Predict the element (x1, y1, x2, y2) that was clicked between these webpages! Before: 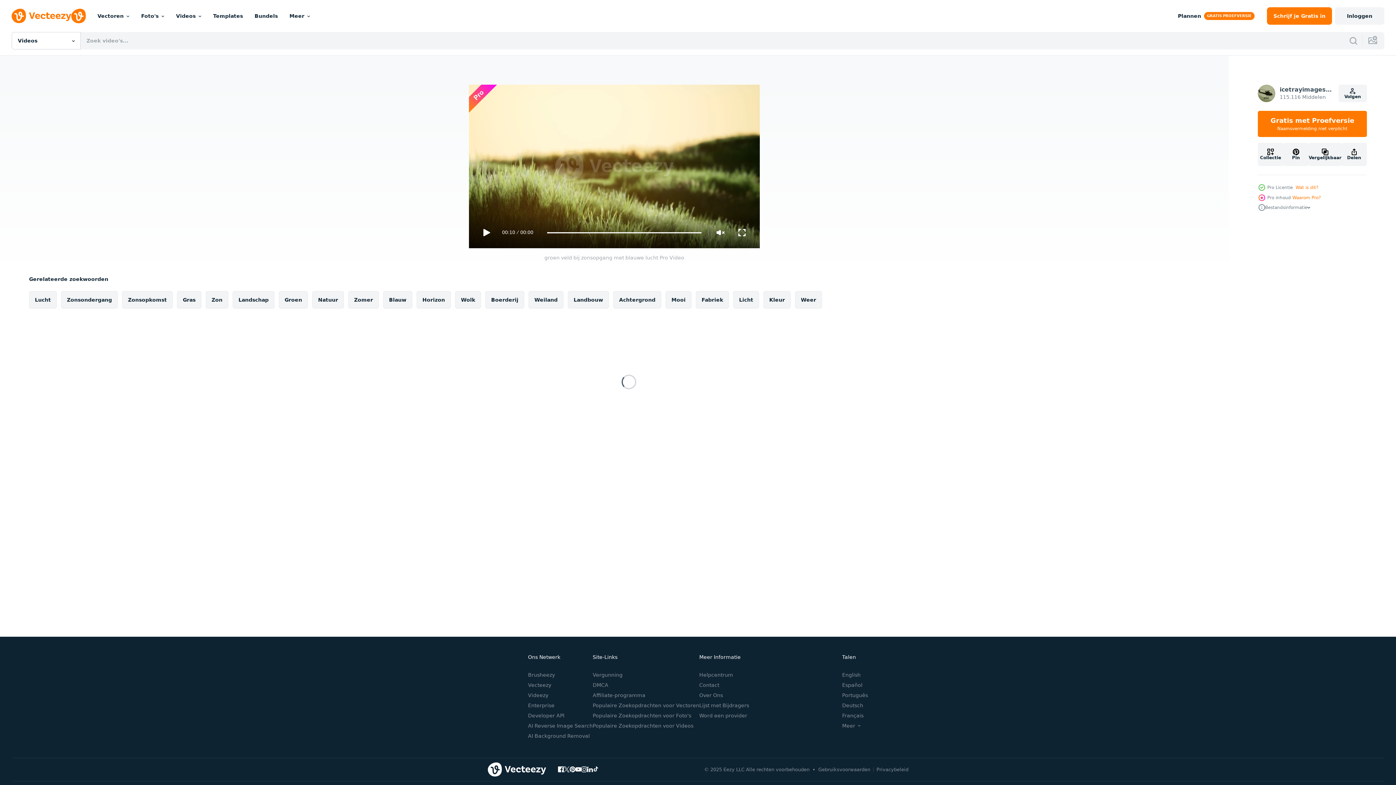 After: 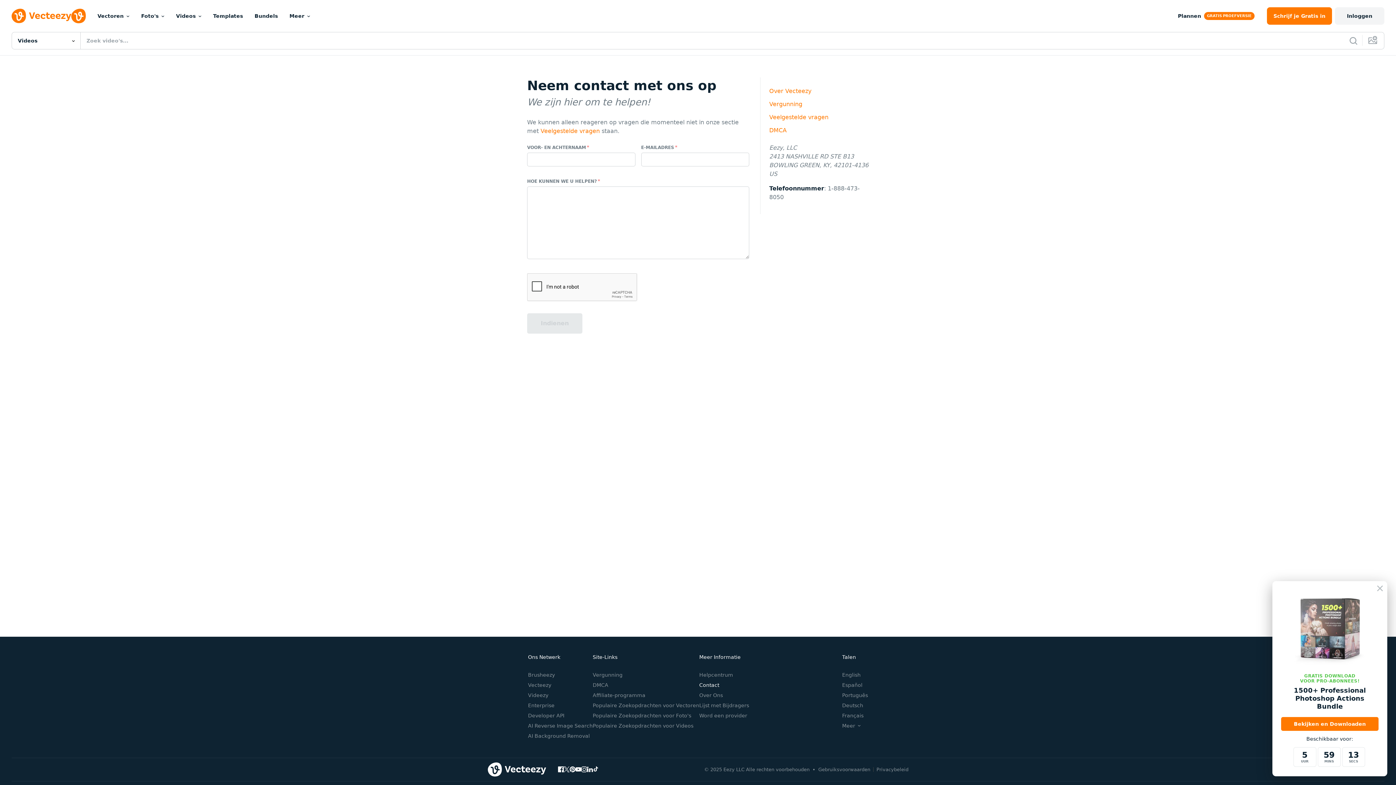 Action: bbox: (699, 682, 719, 688) label: Contact